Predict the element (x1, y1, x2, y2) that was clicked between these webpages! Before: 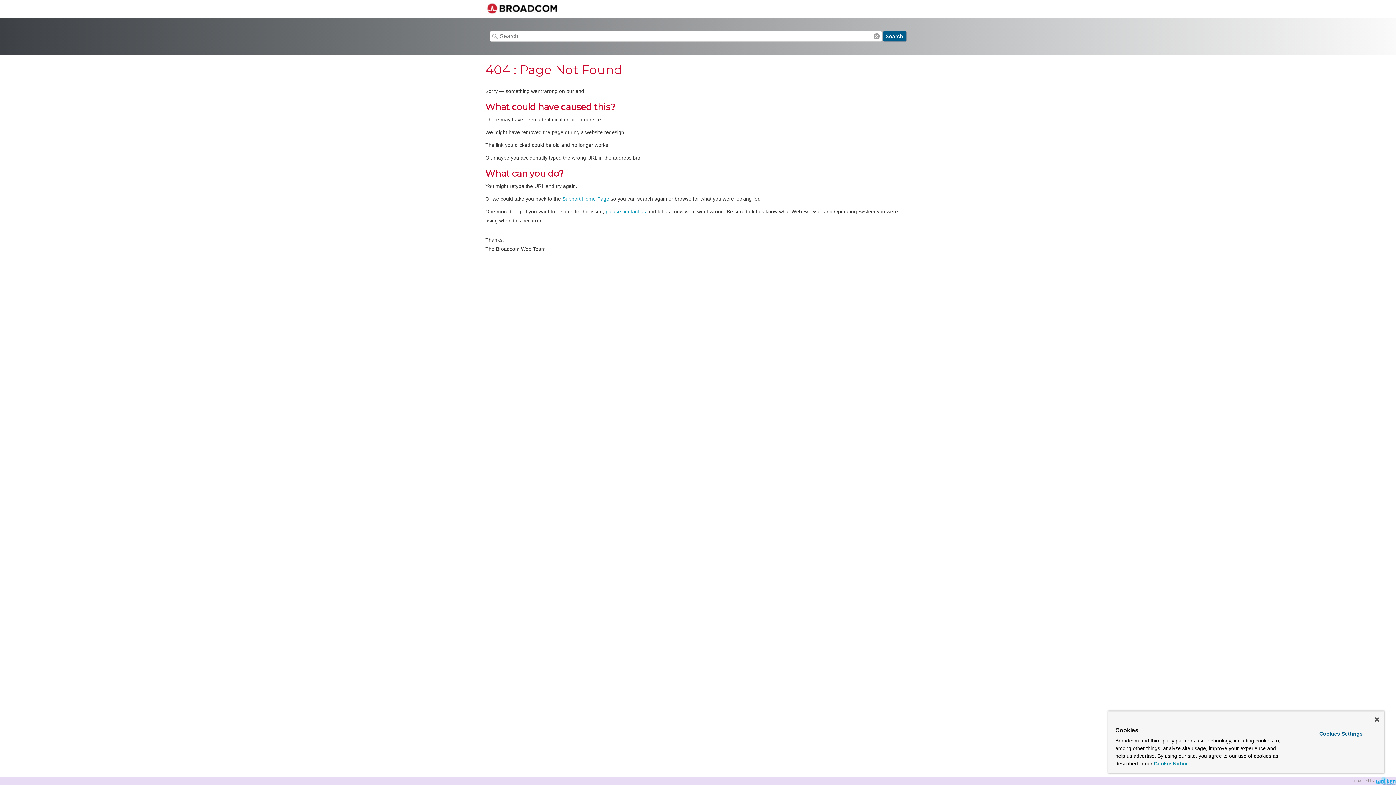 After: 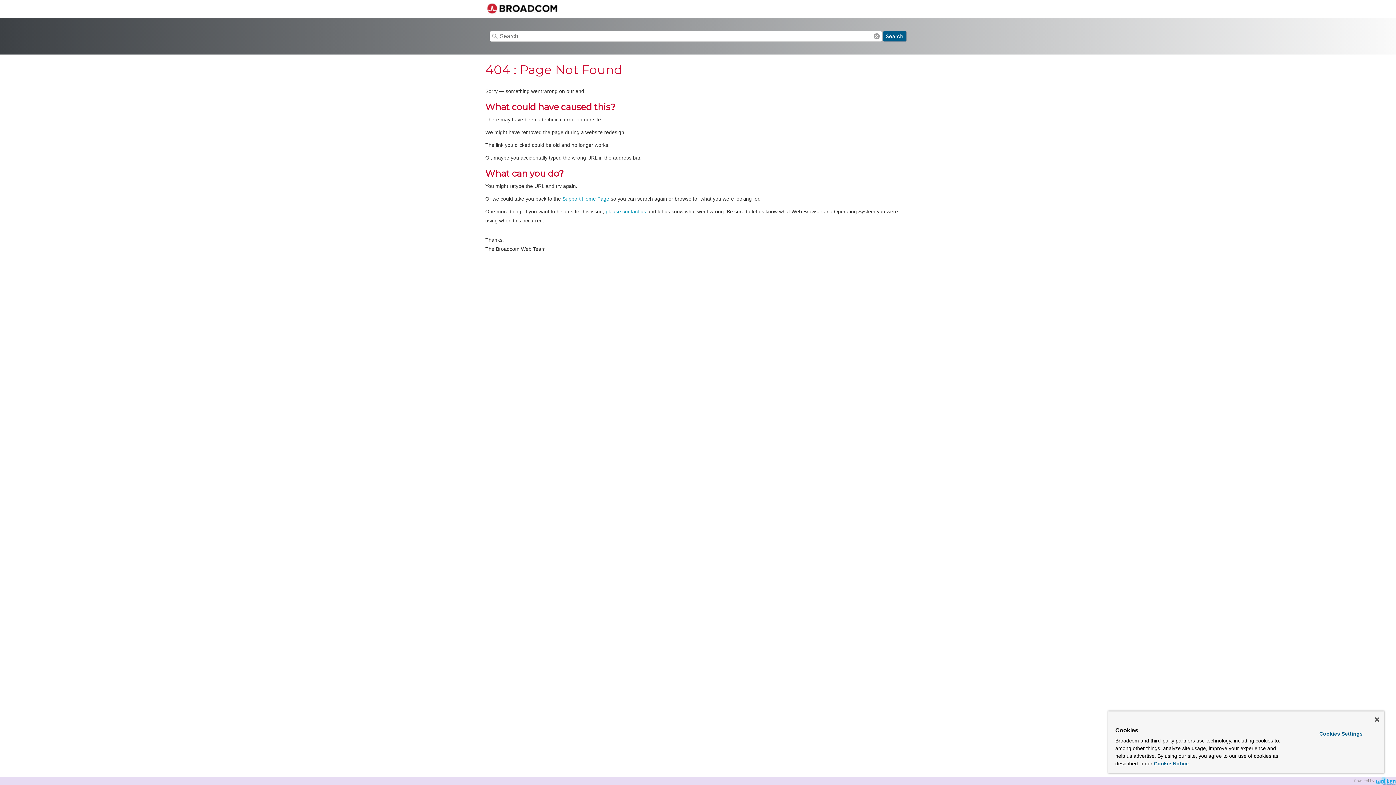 Action: label: Support Home Page bbox: (562, 195, 609, 201)